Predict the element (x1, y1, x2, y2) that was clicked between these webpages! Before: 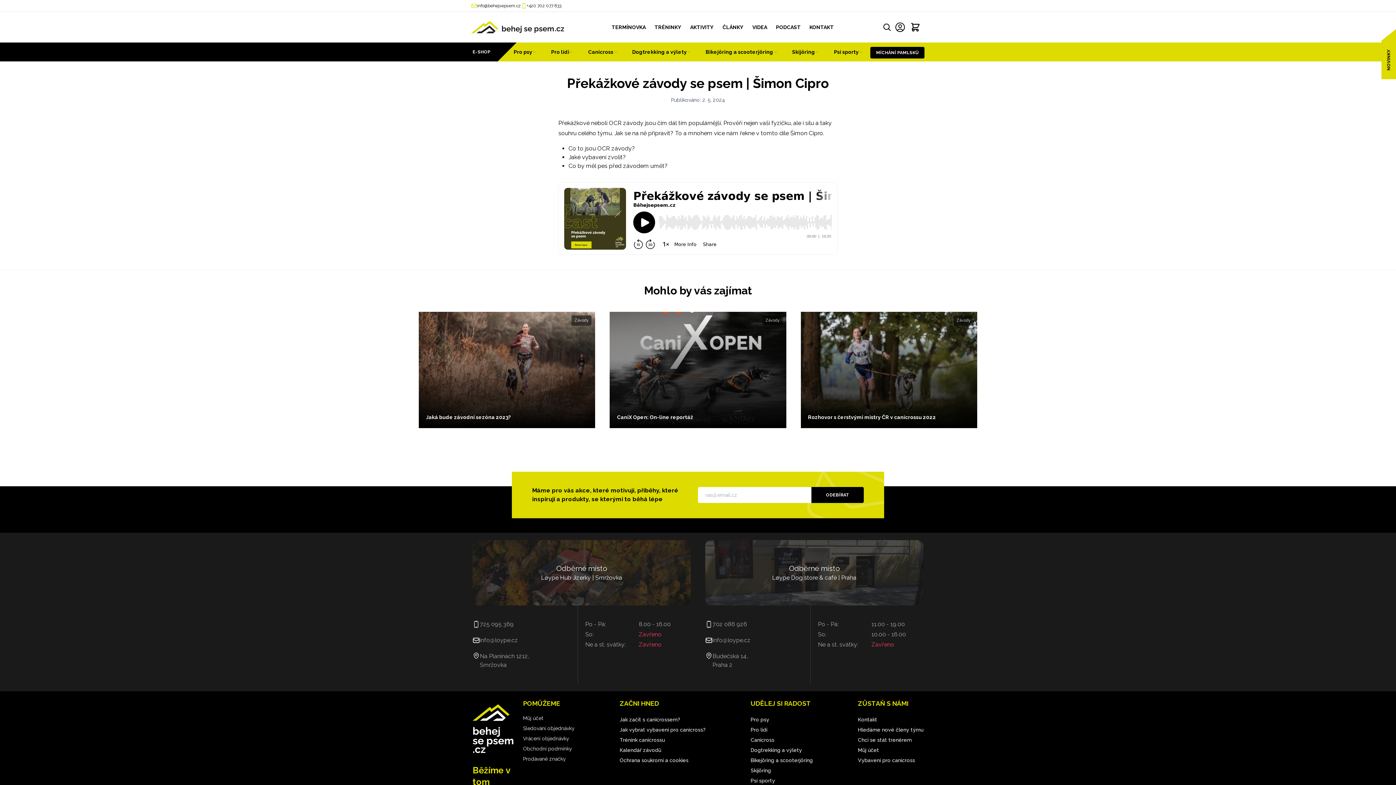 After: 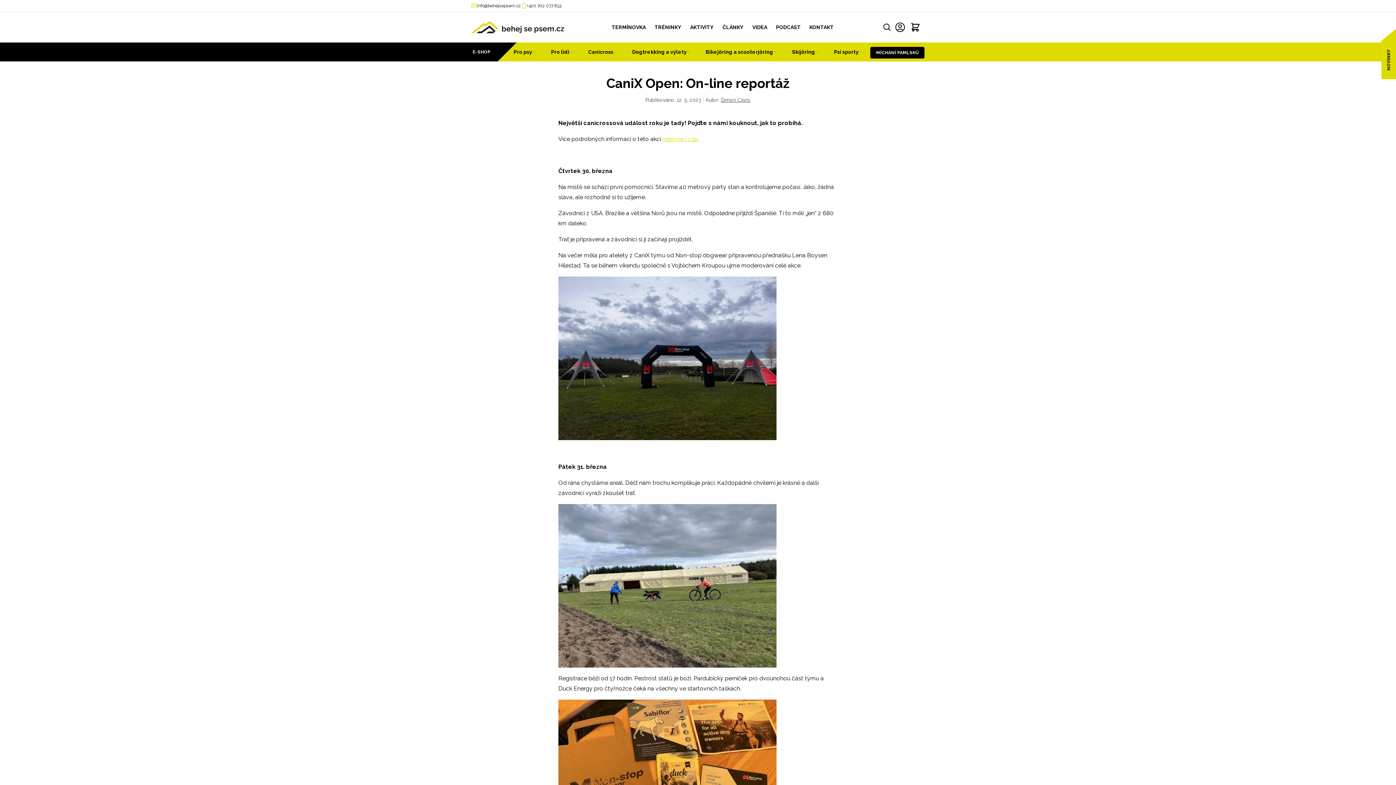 Action: bbox: (609, 312, 786, 428)